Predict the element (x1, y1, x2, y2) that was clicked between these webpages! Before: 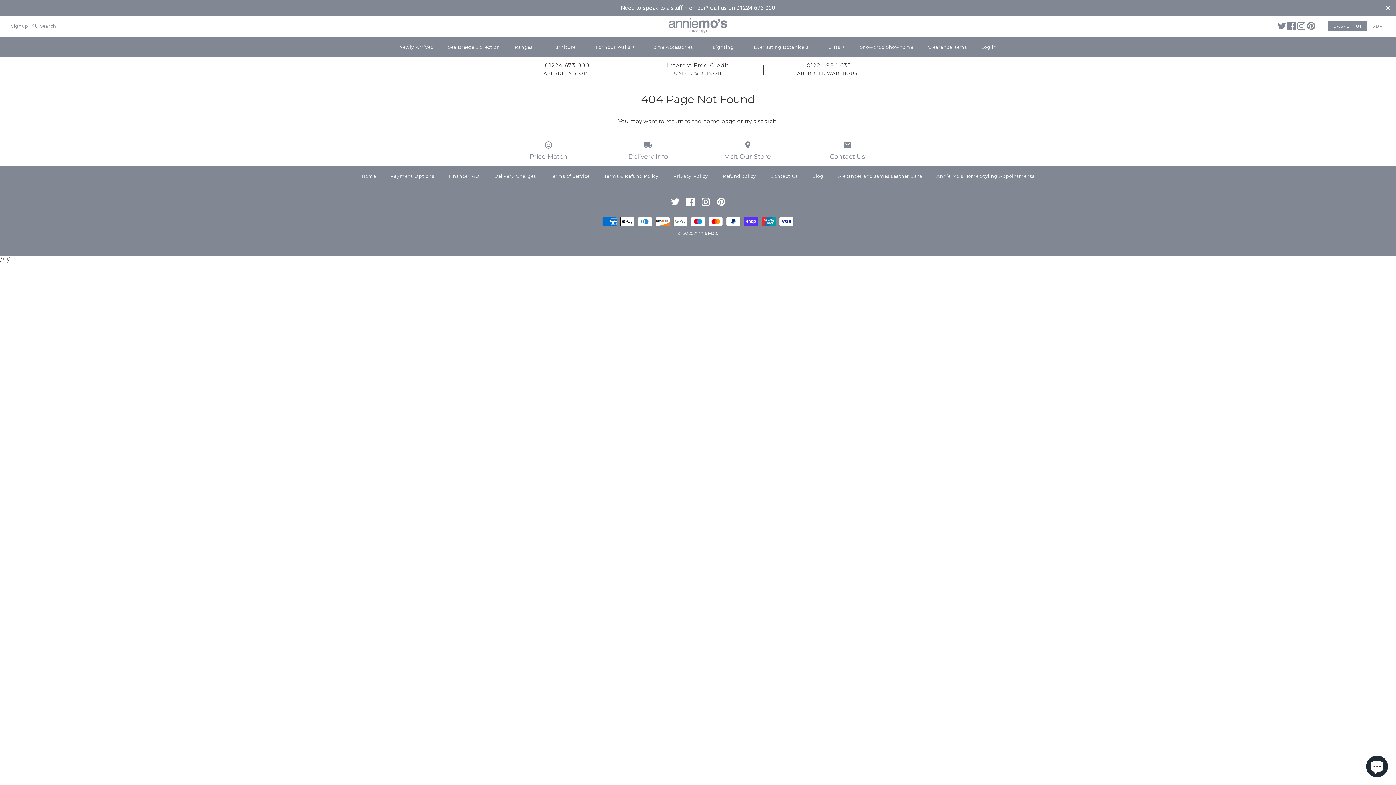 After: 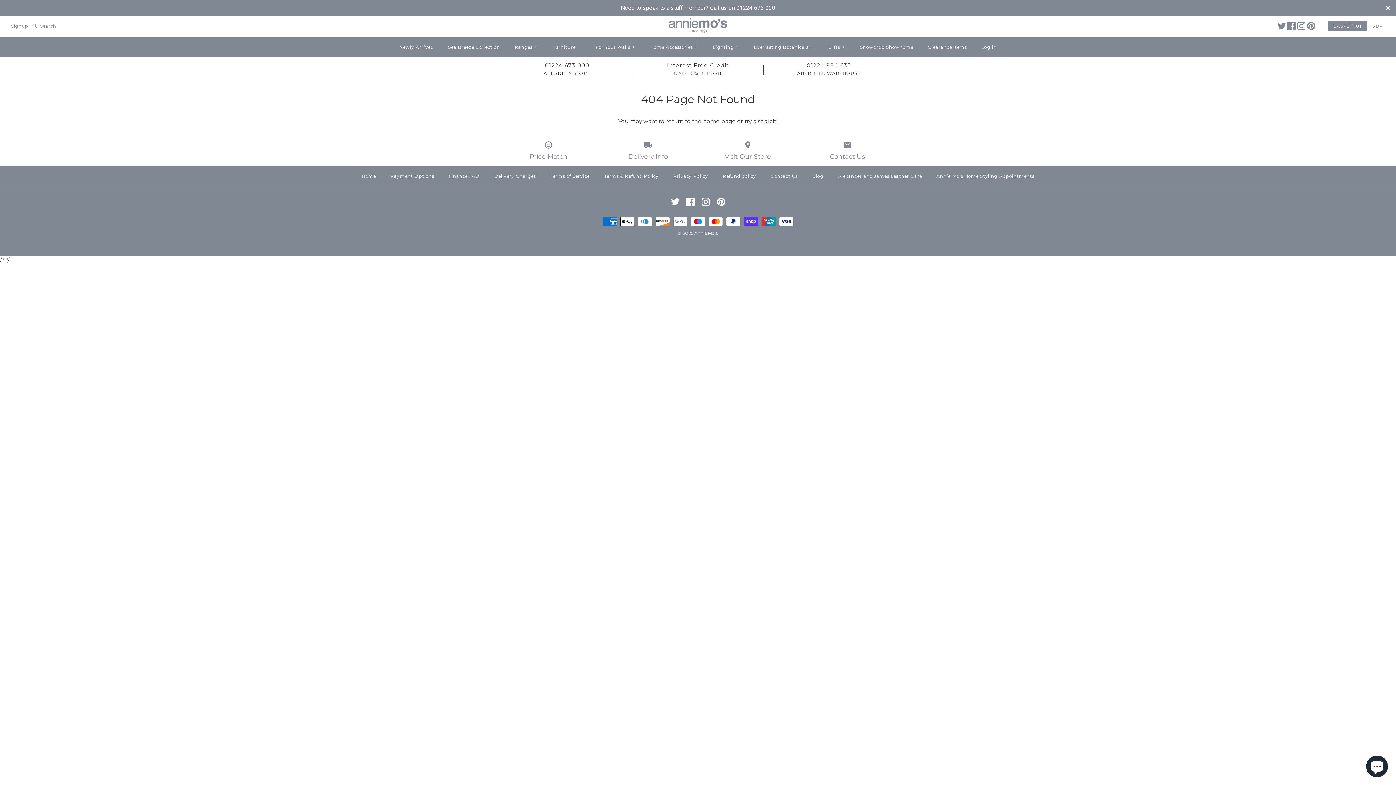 Action: bbox: (1297, 21, 1305, 30)